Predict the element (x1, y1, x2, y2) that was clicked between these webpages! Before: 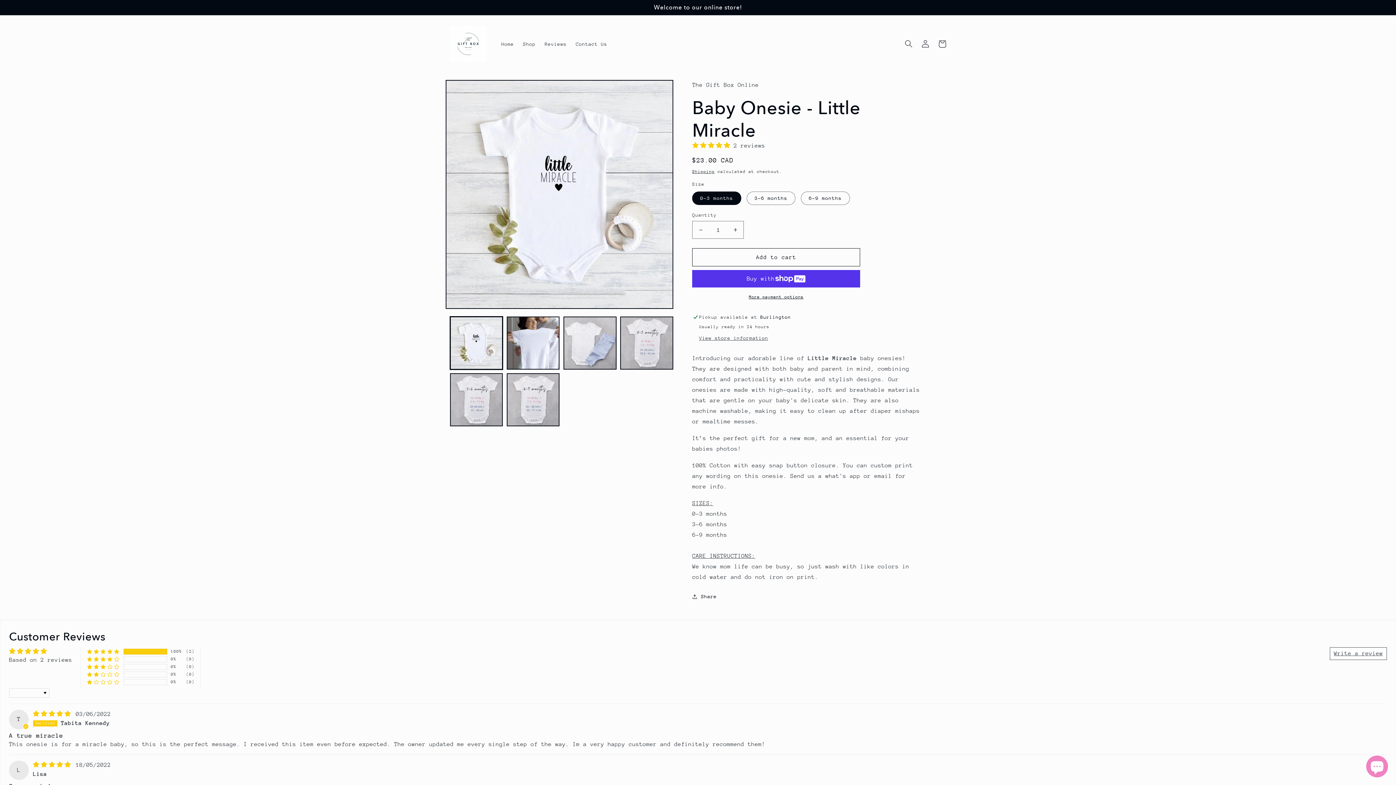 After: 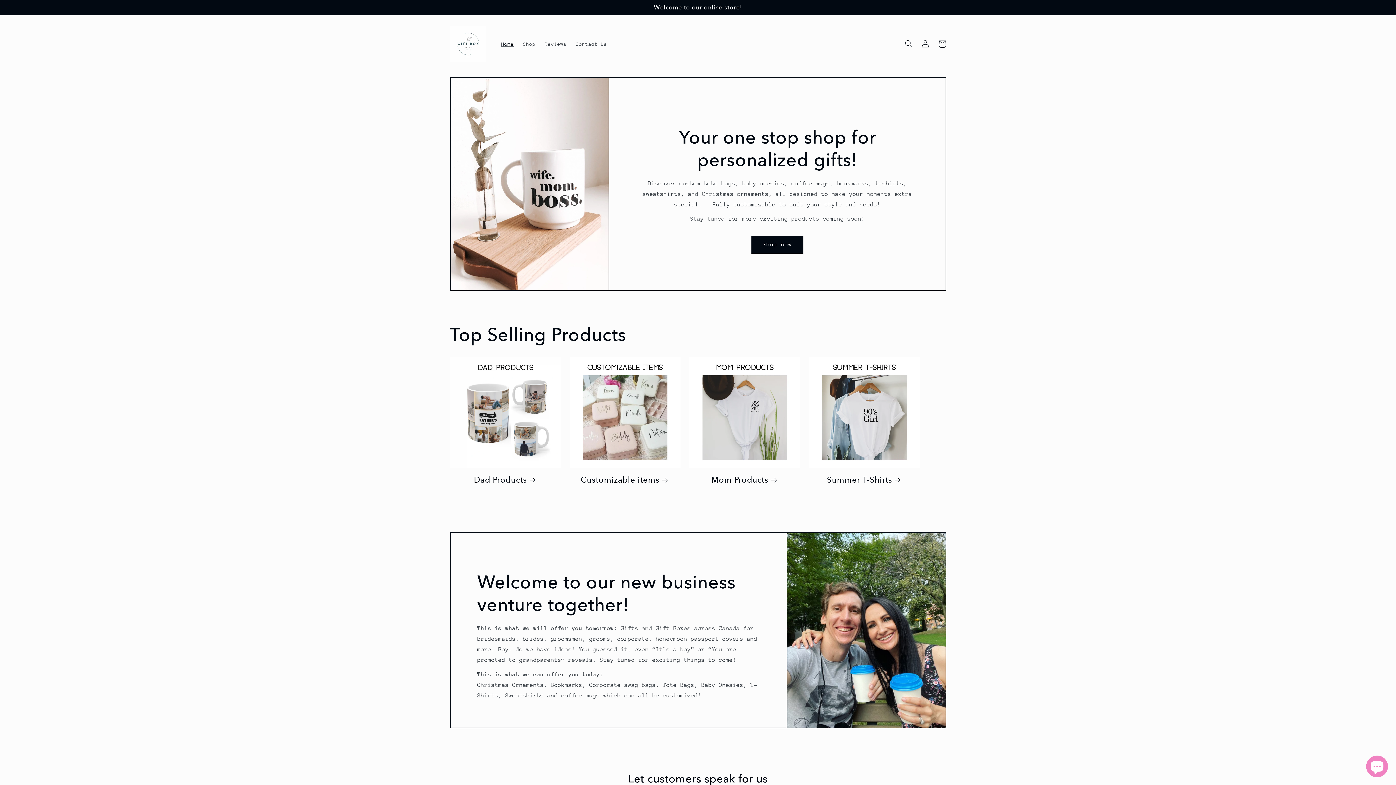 Action: bbox: (447, 22, 489, 65)